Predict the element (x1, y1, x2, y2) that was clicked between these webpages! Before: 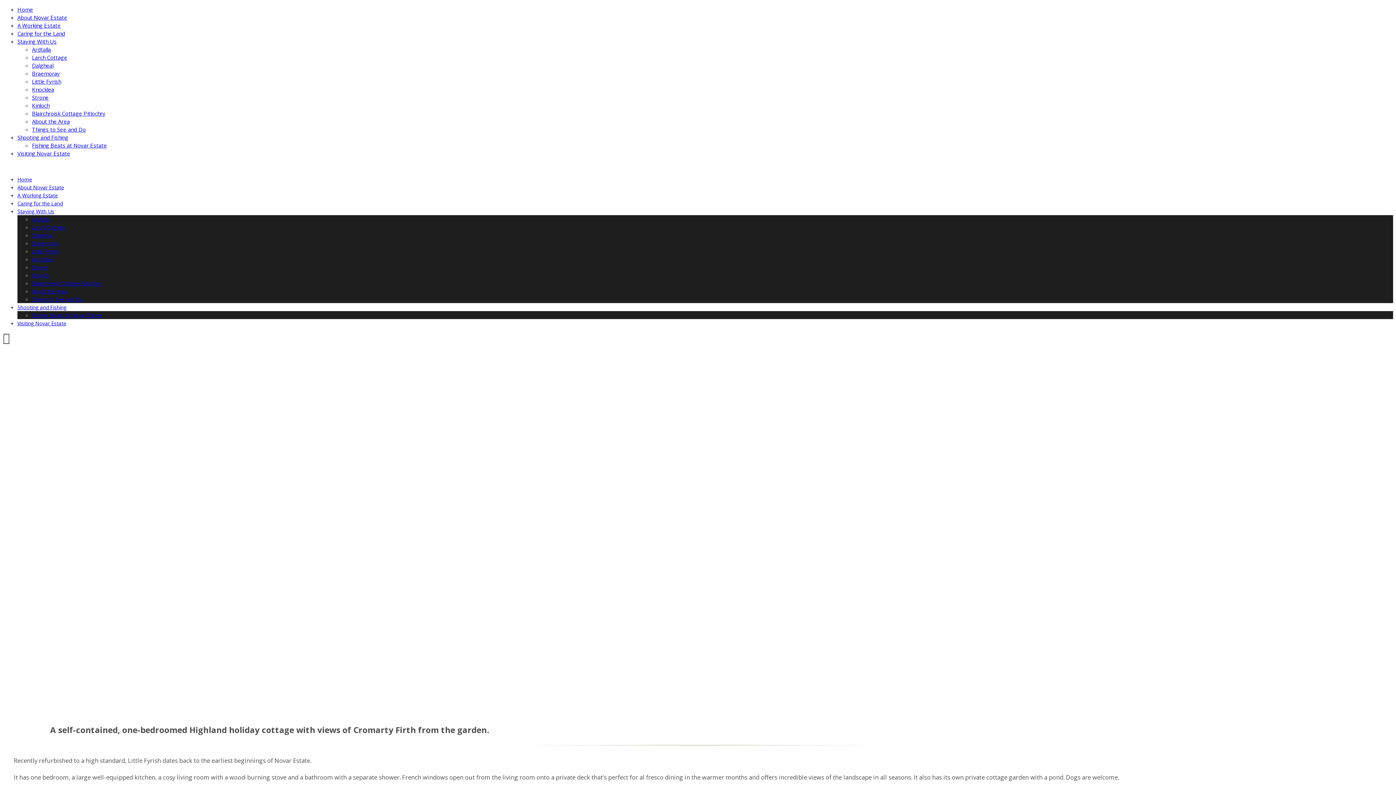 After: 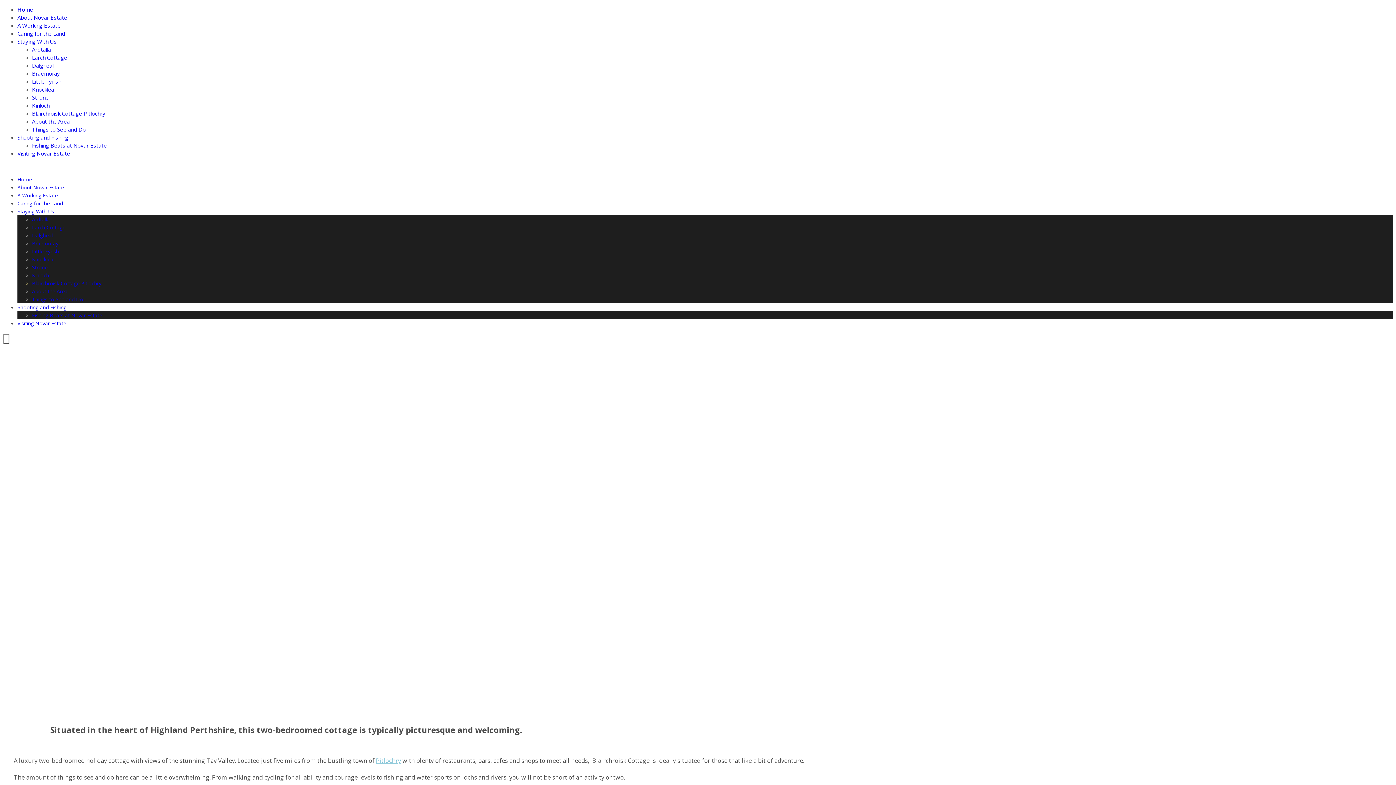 Action: label: Blairchroisk Cottage Pitlochry bbox: (32, 109, 105, 117)